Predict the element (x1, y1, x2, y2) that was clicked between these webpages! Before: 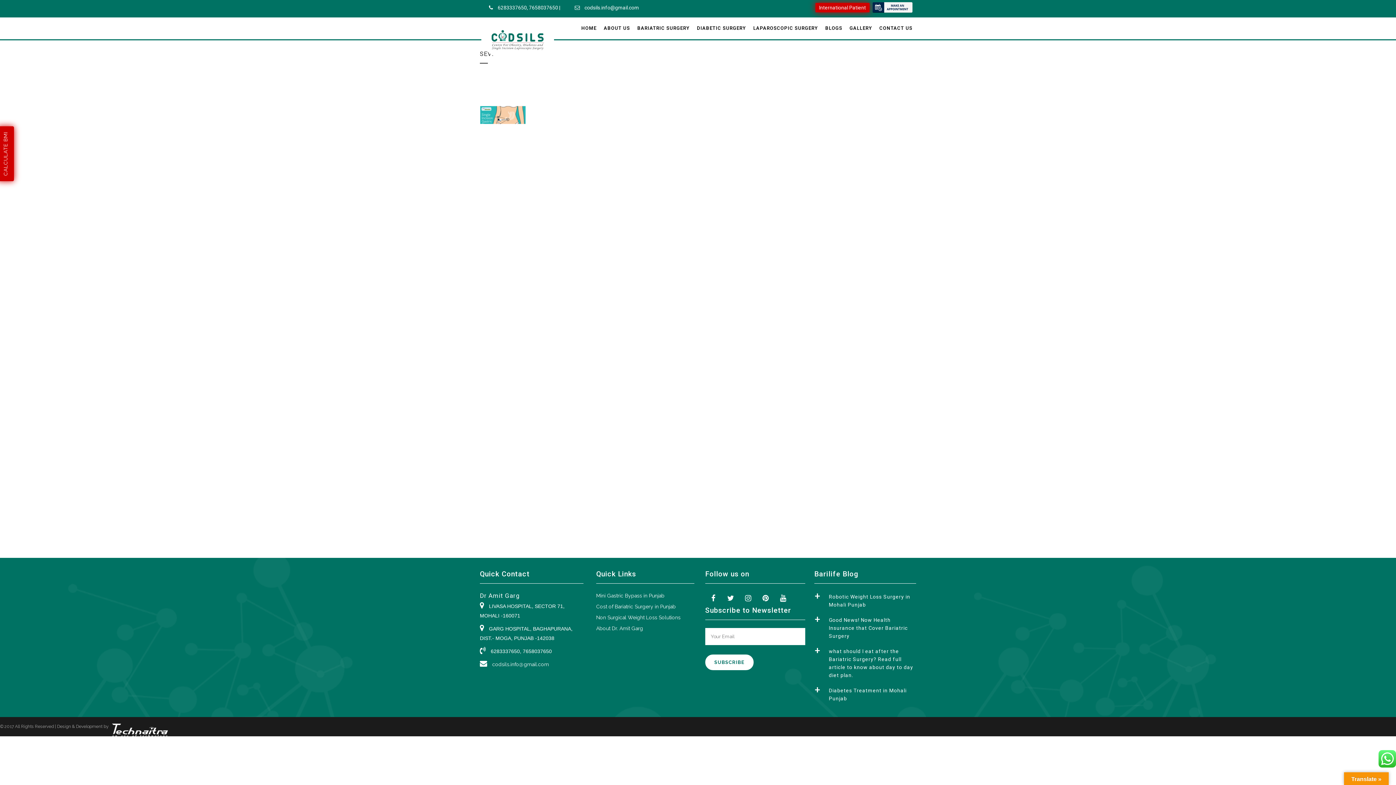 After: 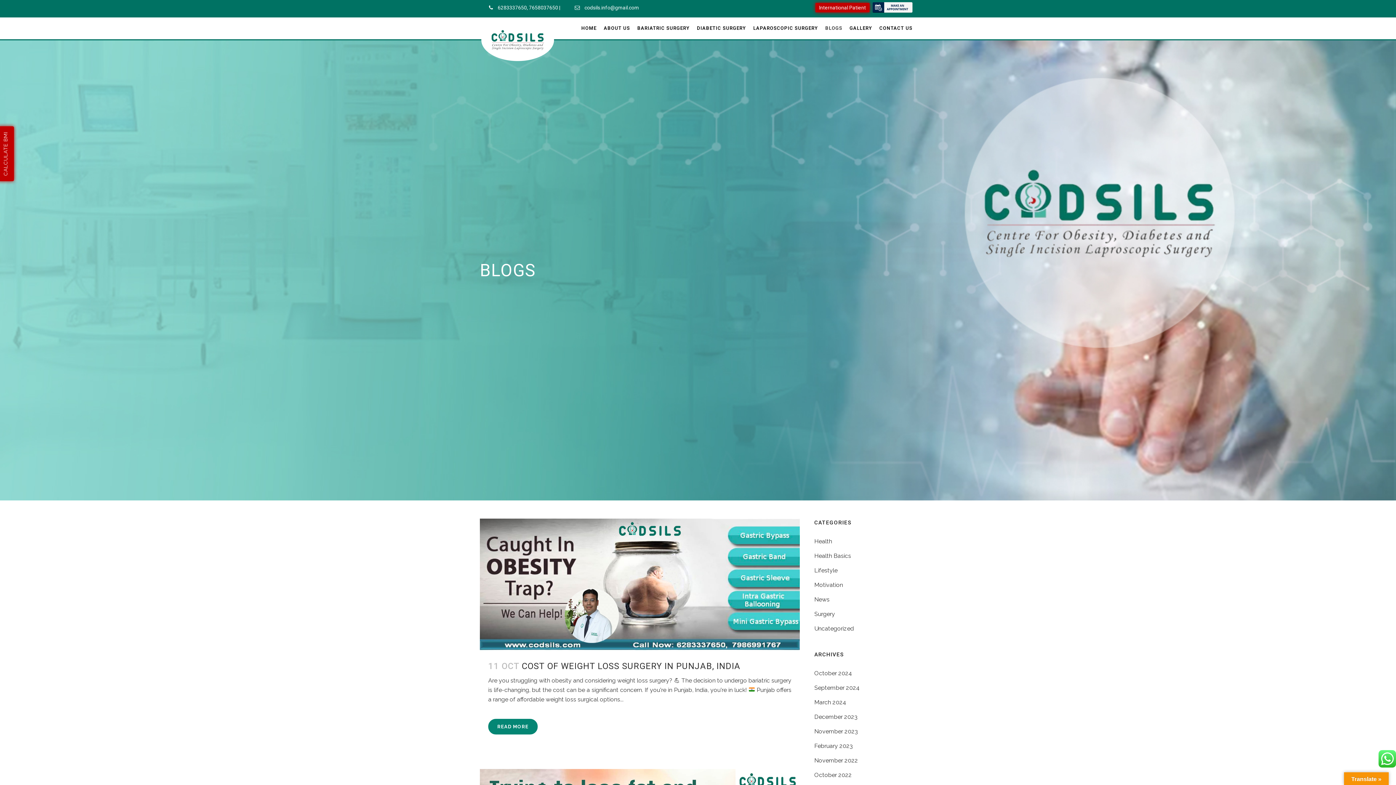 Action: bbox: (821, 17, 846, 39) label: BLOGS